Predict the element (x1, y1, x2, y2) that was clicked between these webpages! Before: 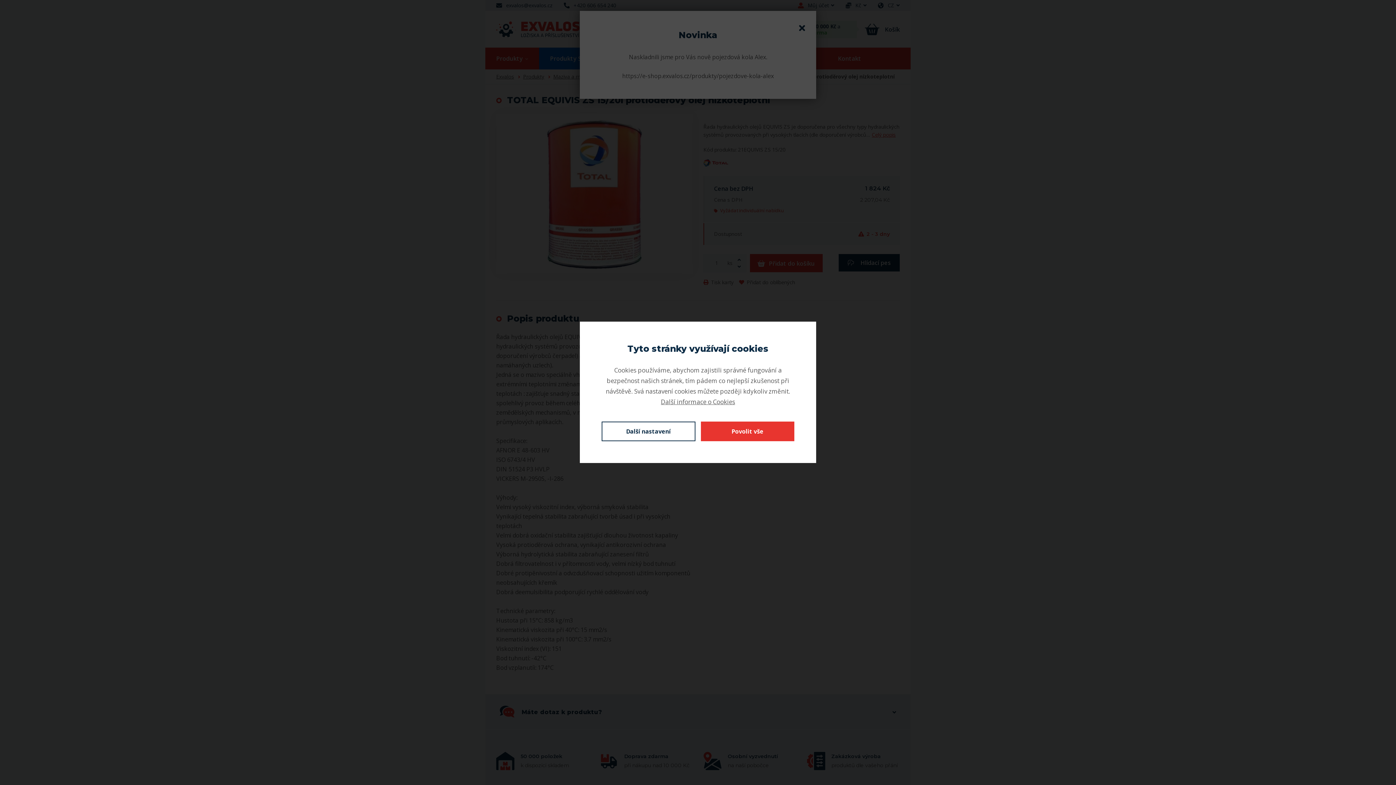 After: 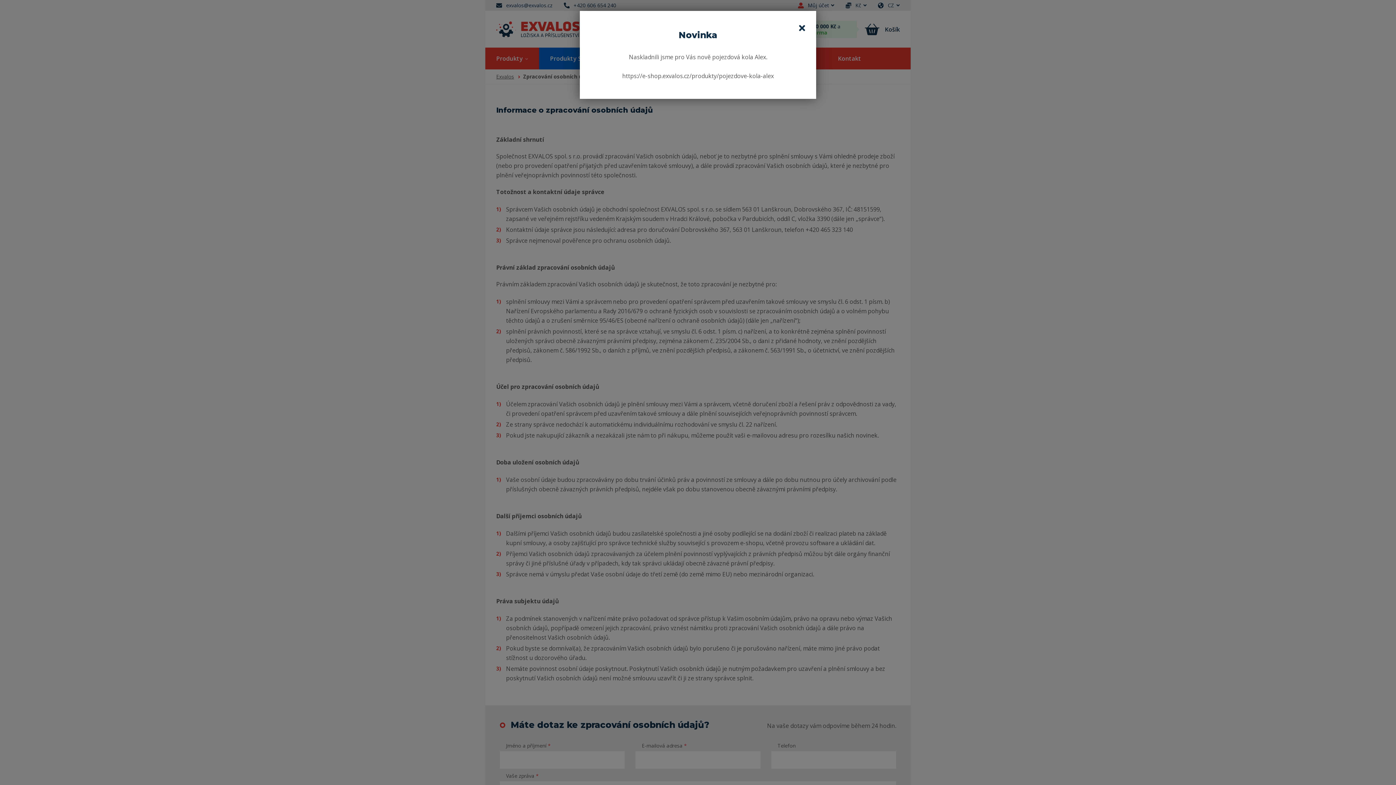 Action: label: Další informace o Cookies bbox: (661, 397, 735, 406)